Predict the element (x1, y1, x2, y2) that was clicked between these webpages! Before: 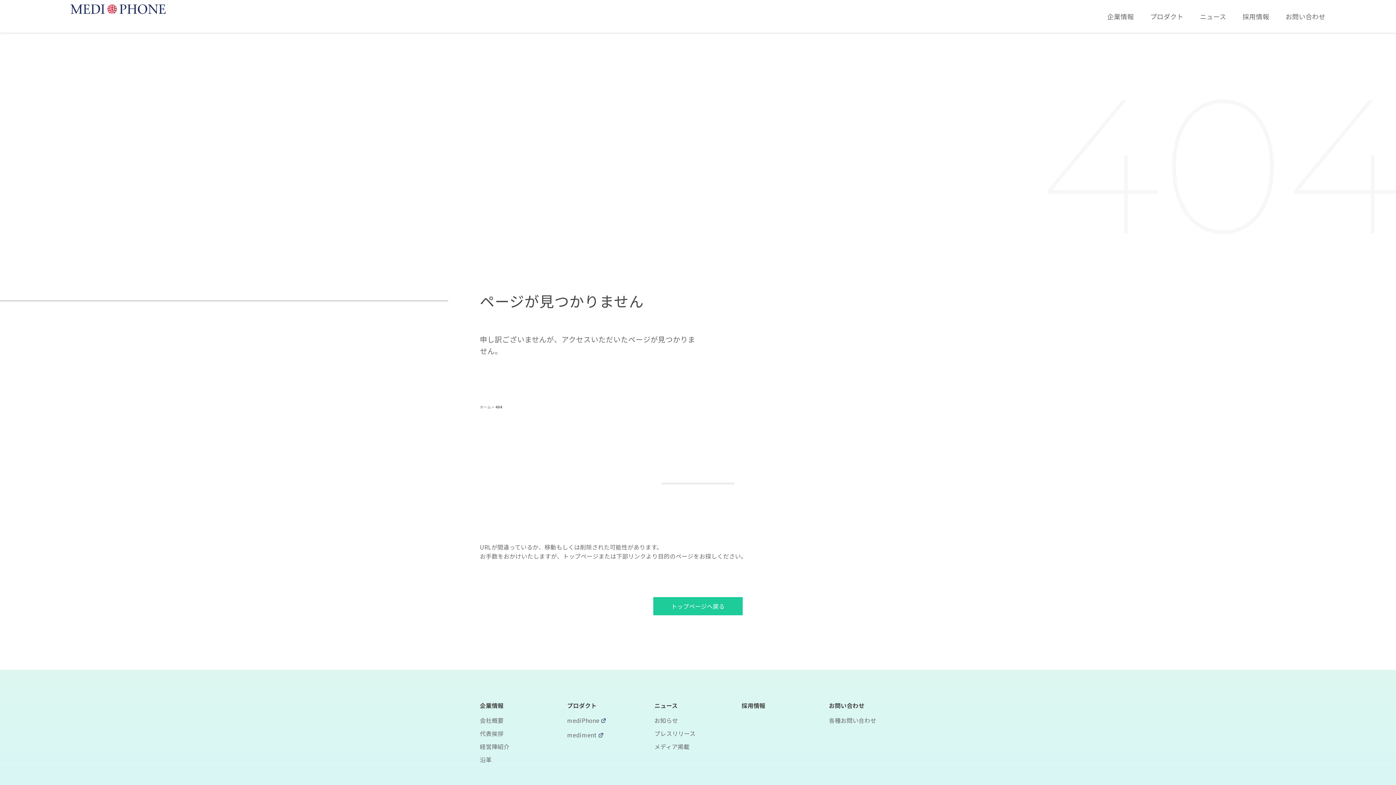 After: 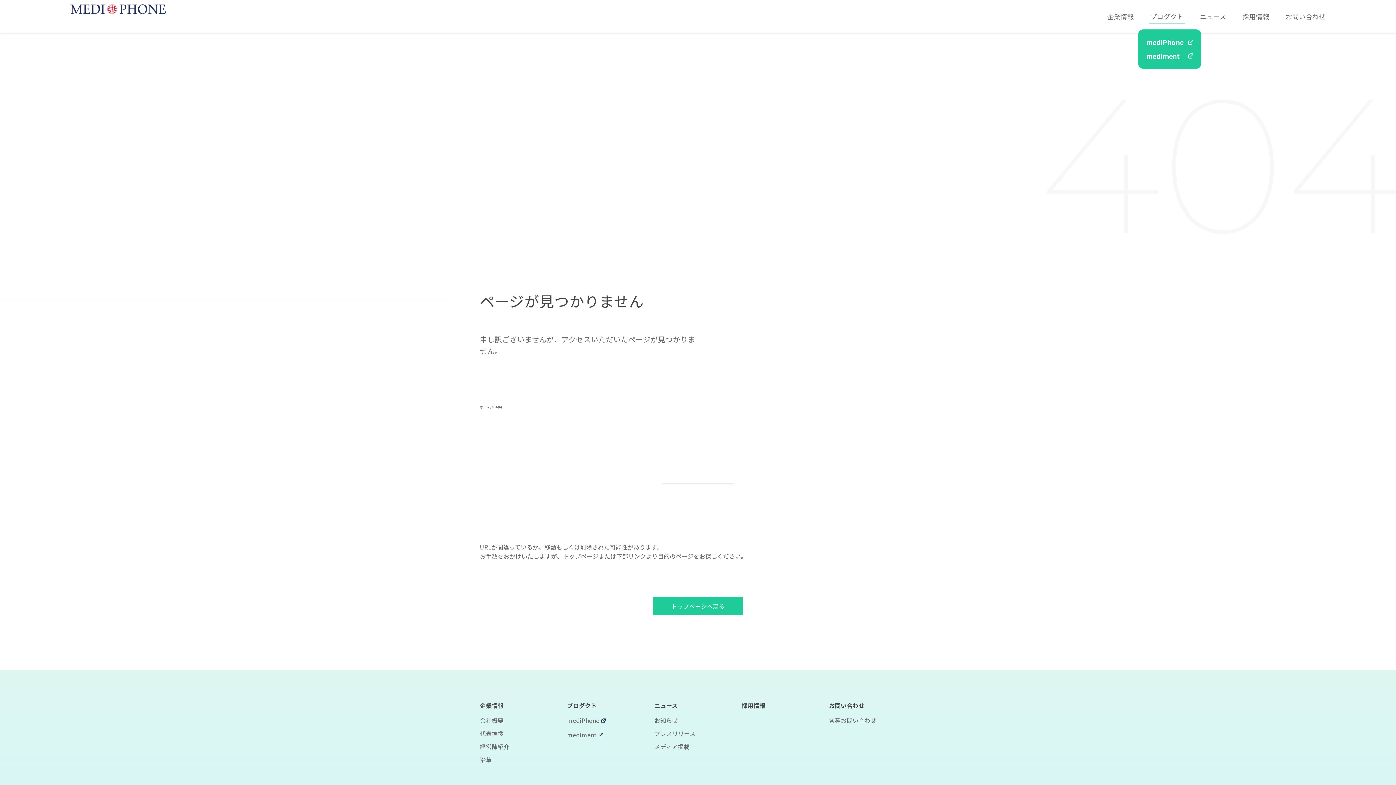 Action: bbox: (1150, 11, 1183, 24) label: プロダクト